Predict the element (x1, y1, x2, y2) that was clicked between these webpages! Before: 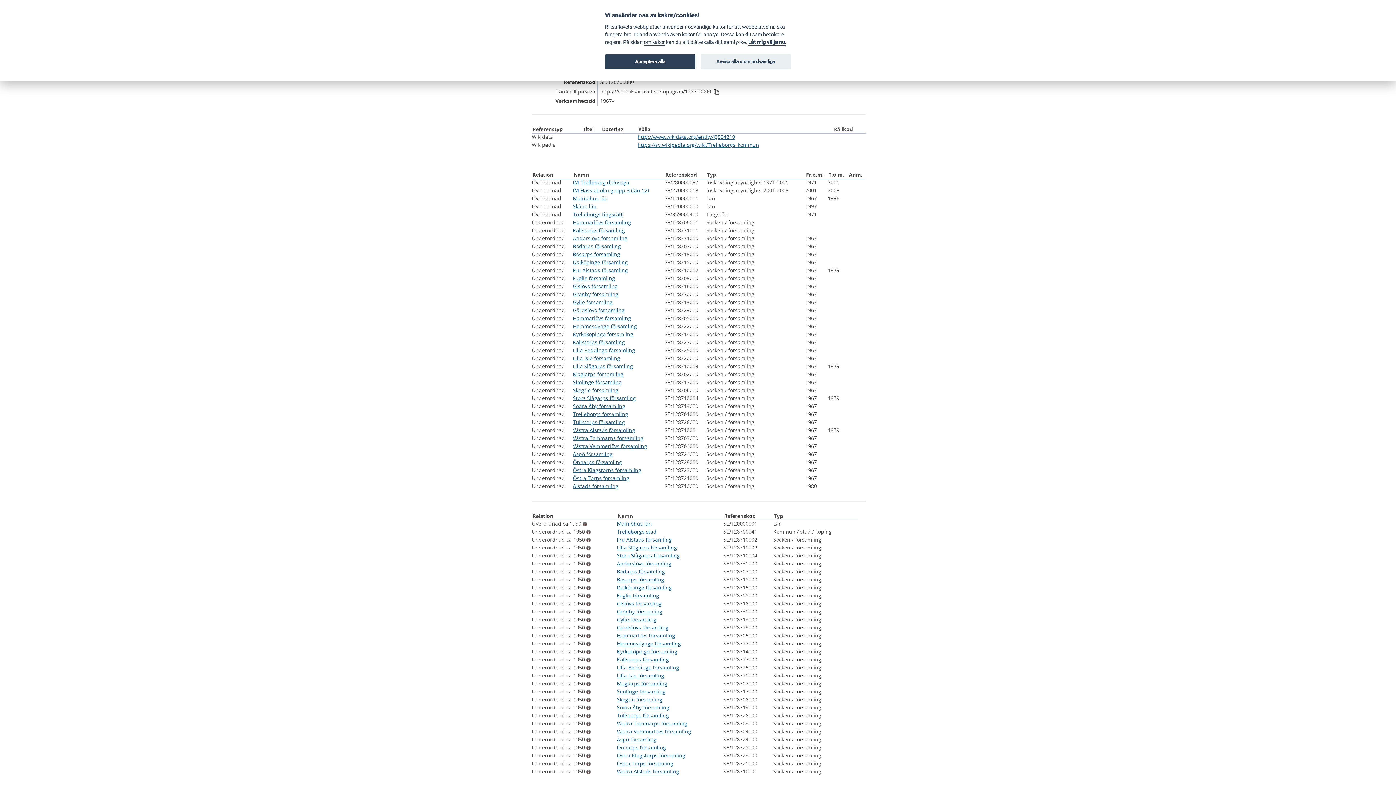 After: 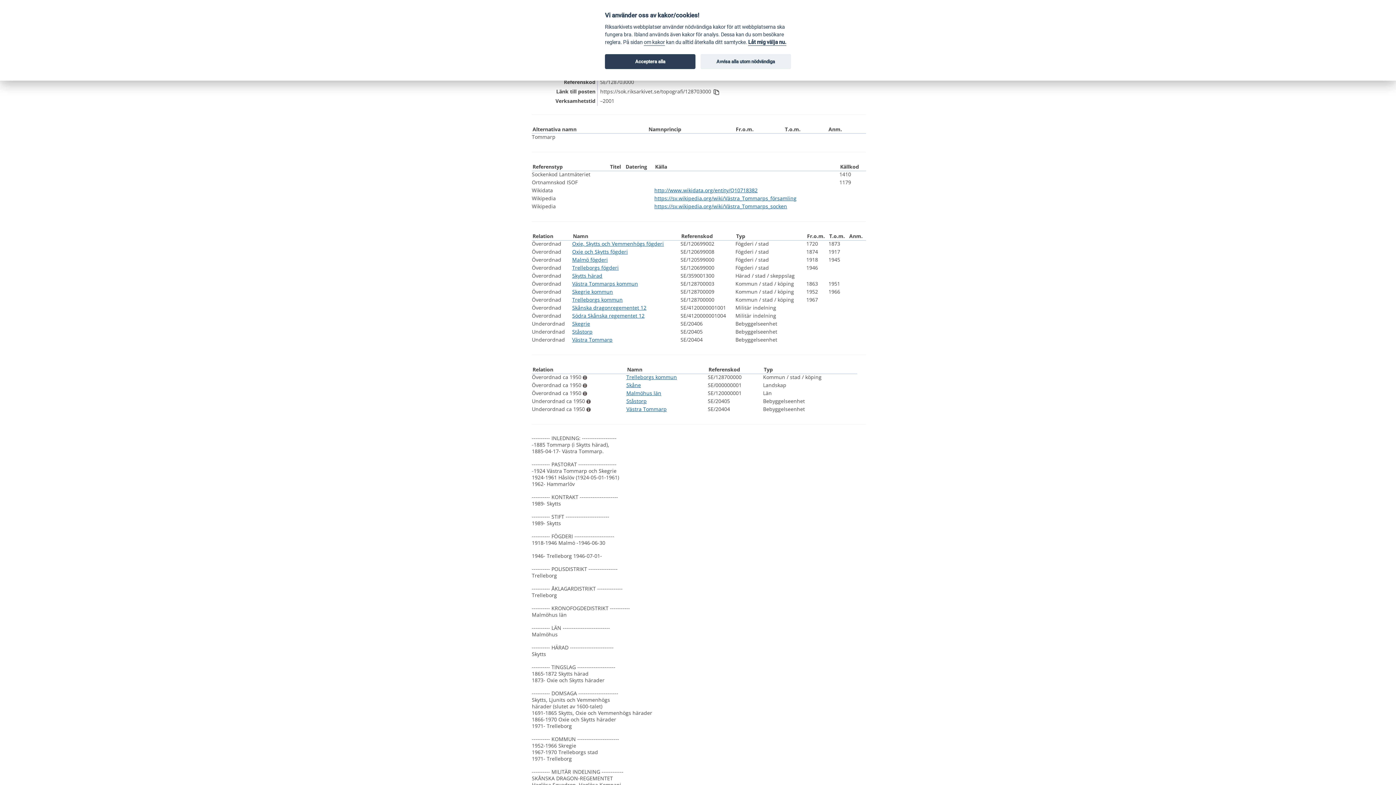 Action: bbox: (573, 434, 643, 441) label: Västra Tommarps församling